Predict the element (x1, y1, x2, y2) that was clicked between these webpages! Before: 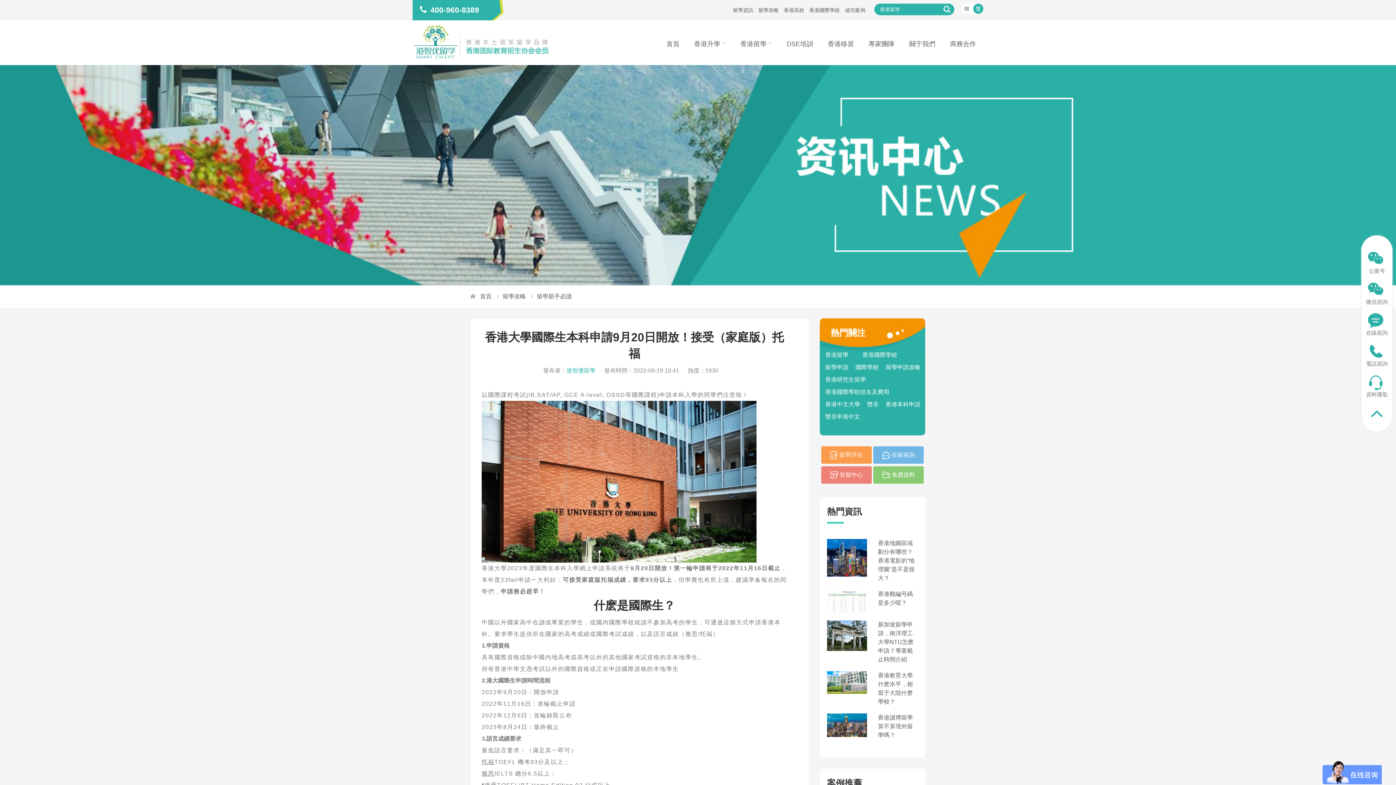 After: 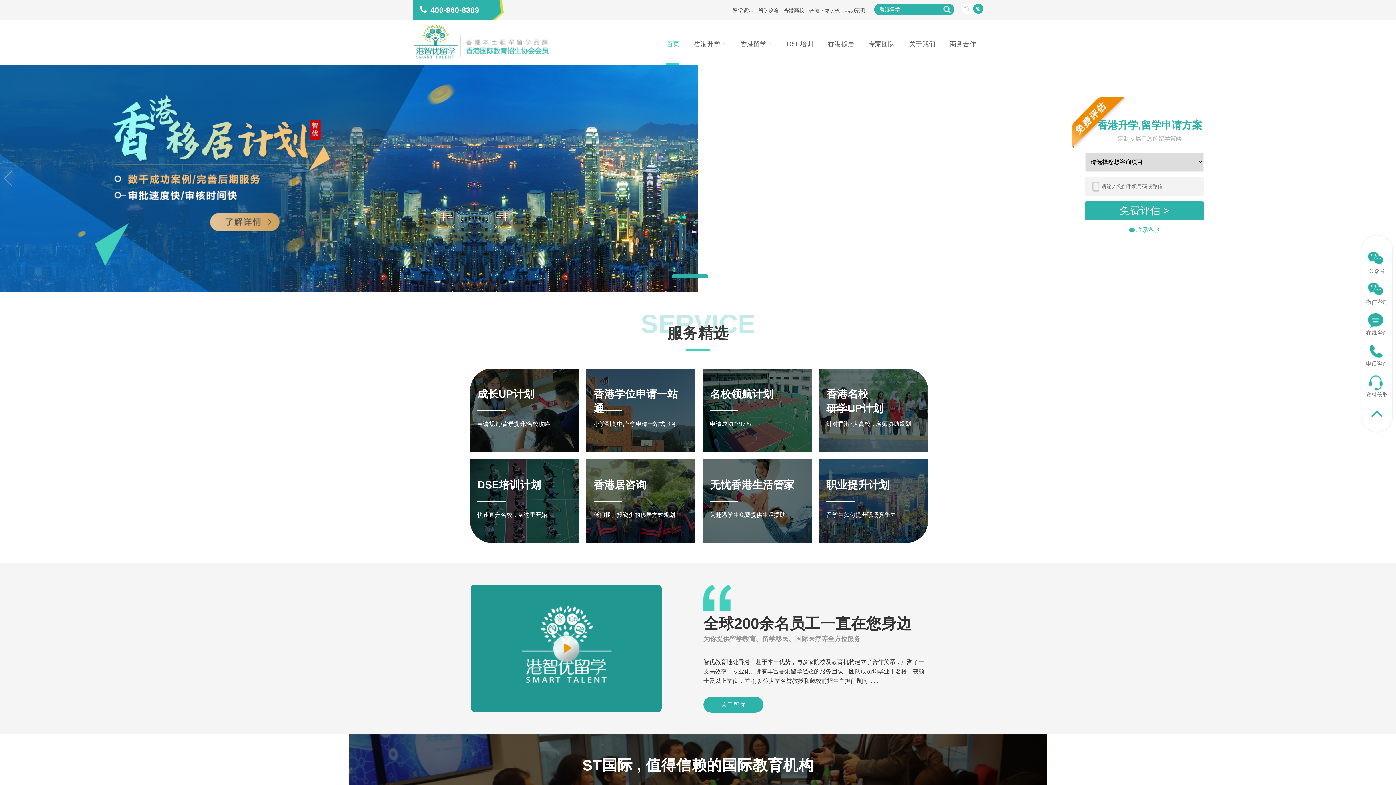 Action: label: 港智優留學 bbox: (566, 367, 595, 373)